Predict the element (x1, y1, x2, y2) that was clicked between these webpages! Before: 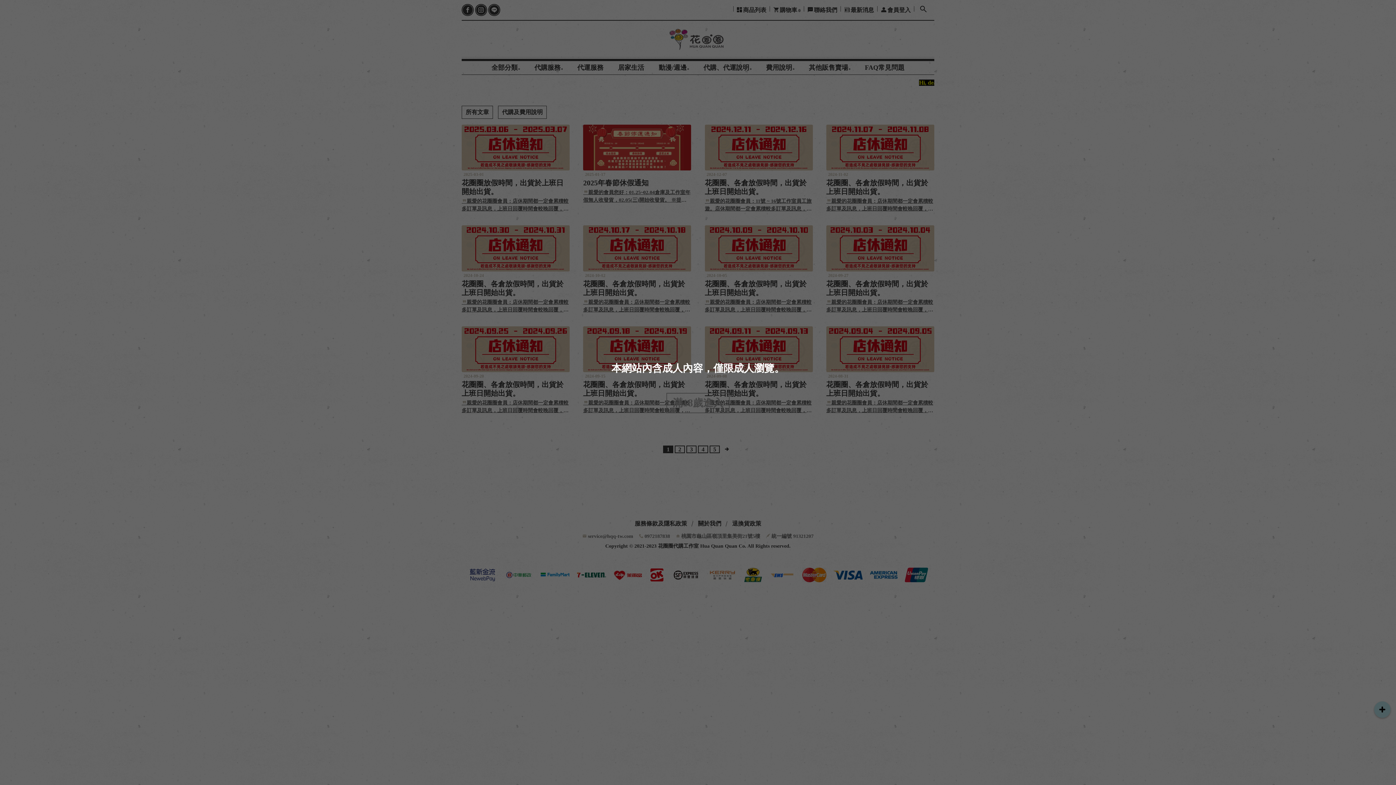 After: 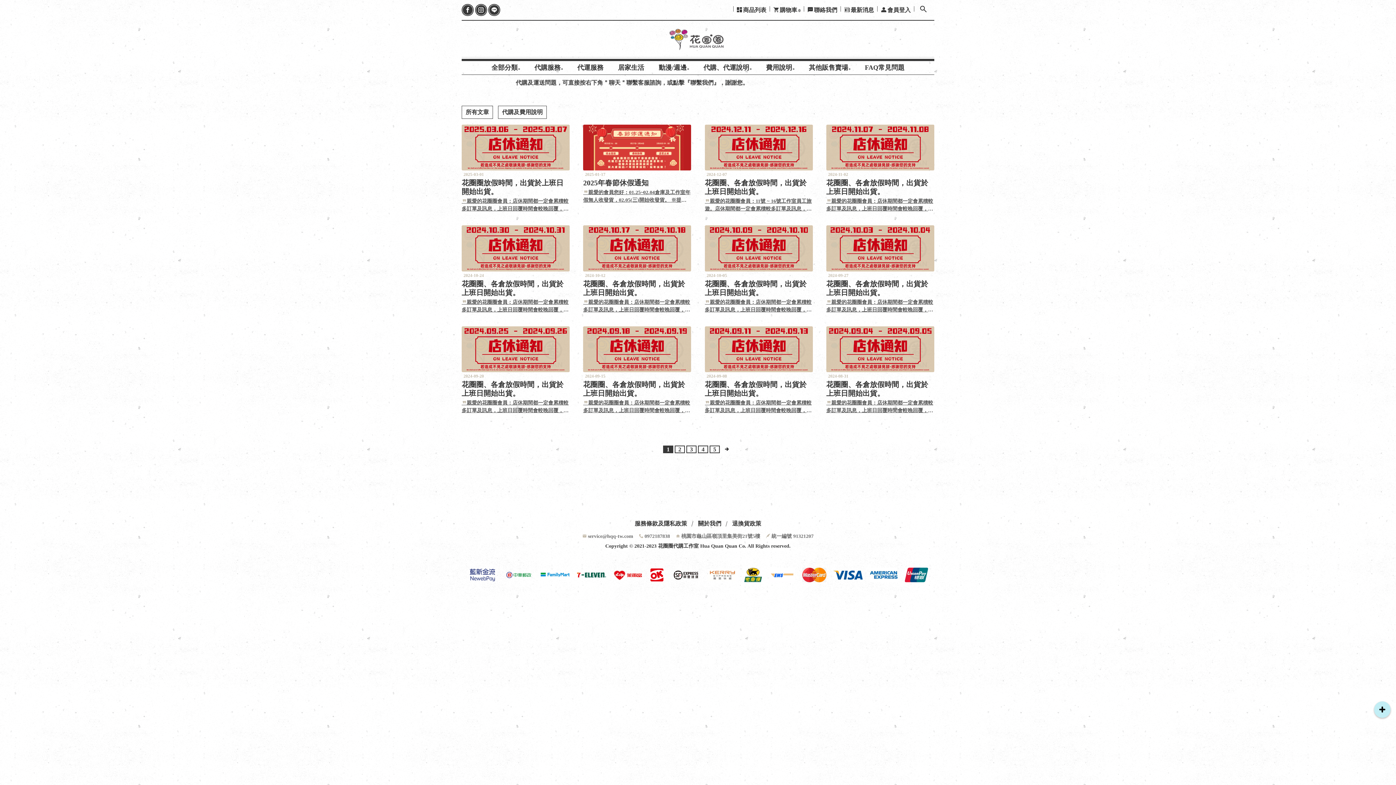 Action: label: 滿18歲進入 bbox: (666, 393, 729, 413)